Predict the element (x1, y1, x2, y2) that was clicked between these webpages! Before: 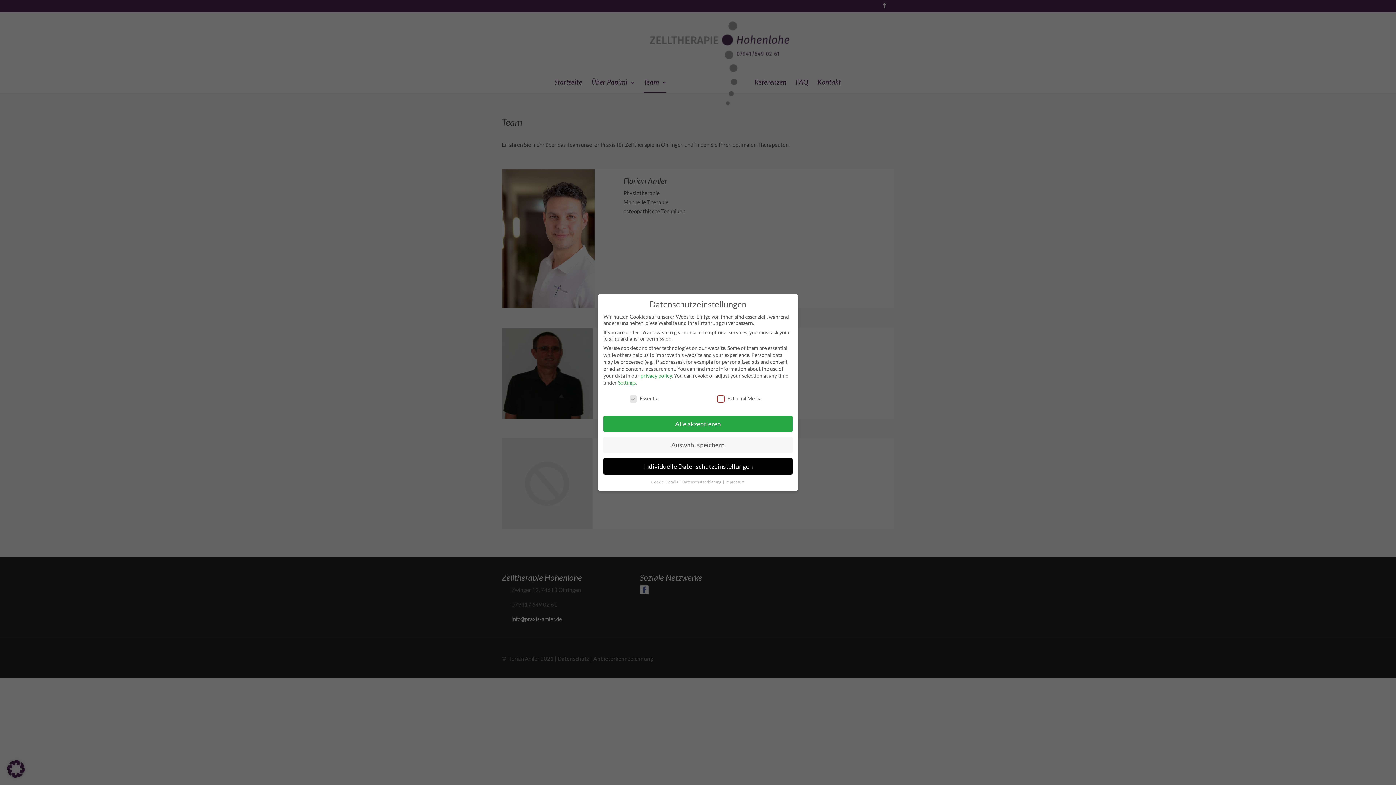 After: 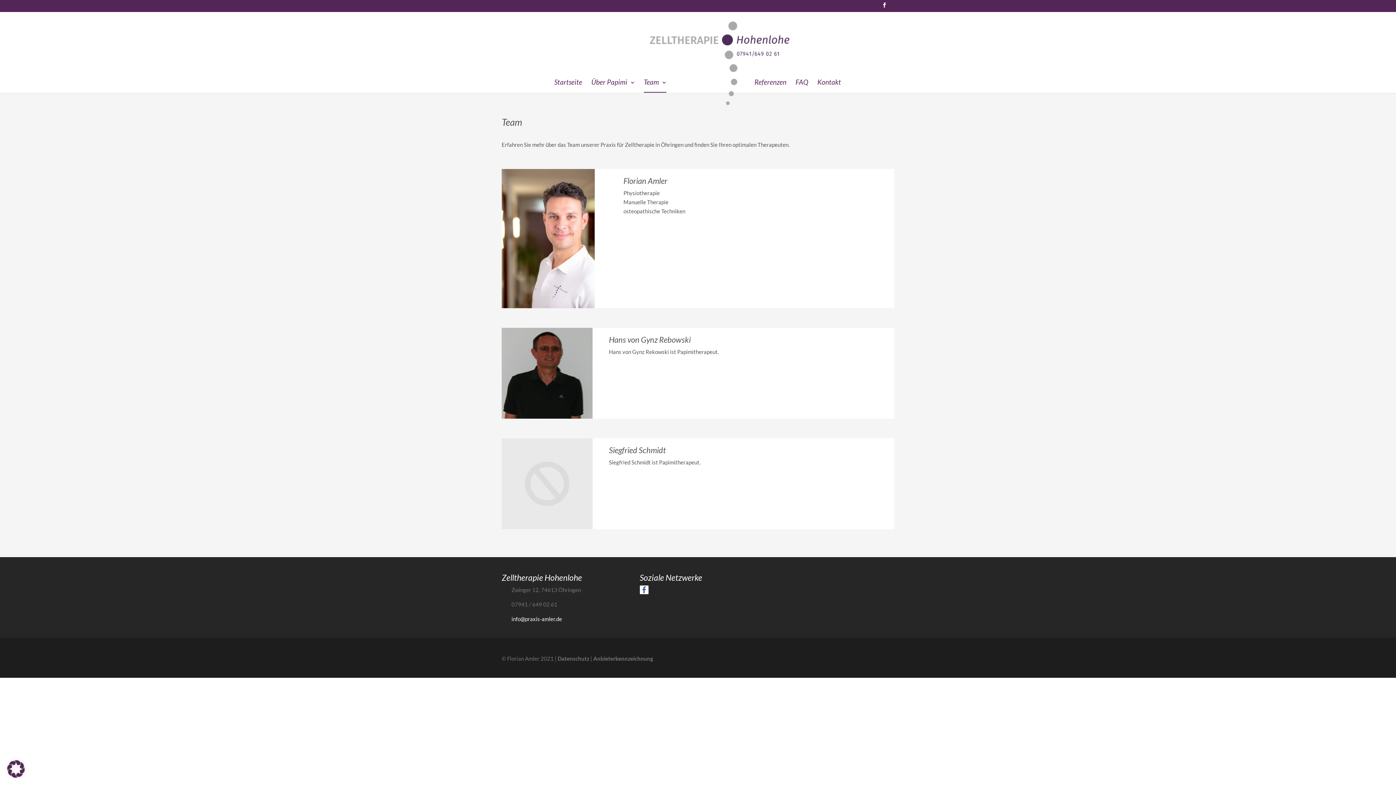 Action: label: Auswahl speichern bbox: (603, 437, 792, 453)